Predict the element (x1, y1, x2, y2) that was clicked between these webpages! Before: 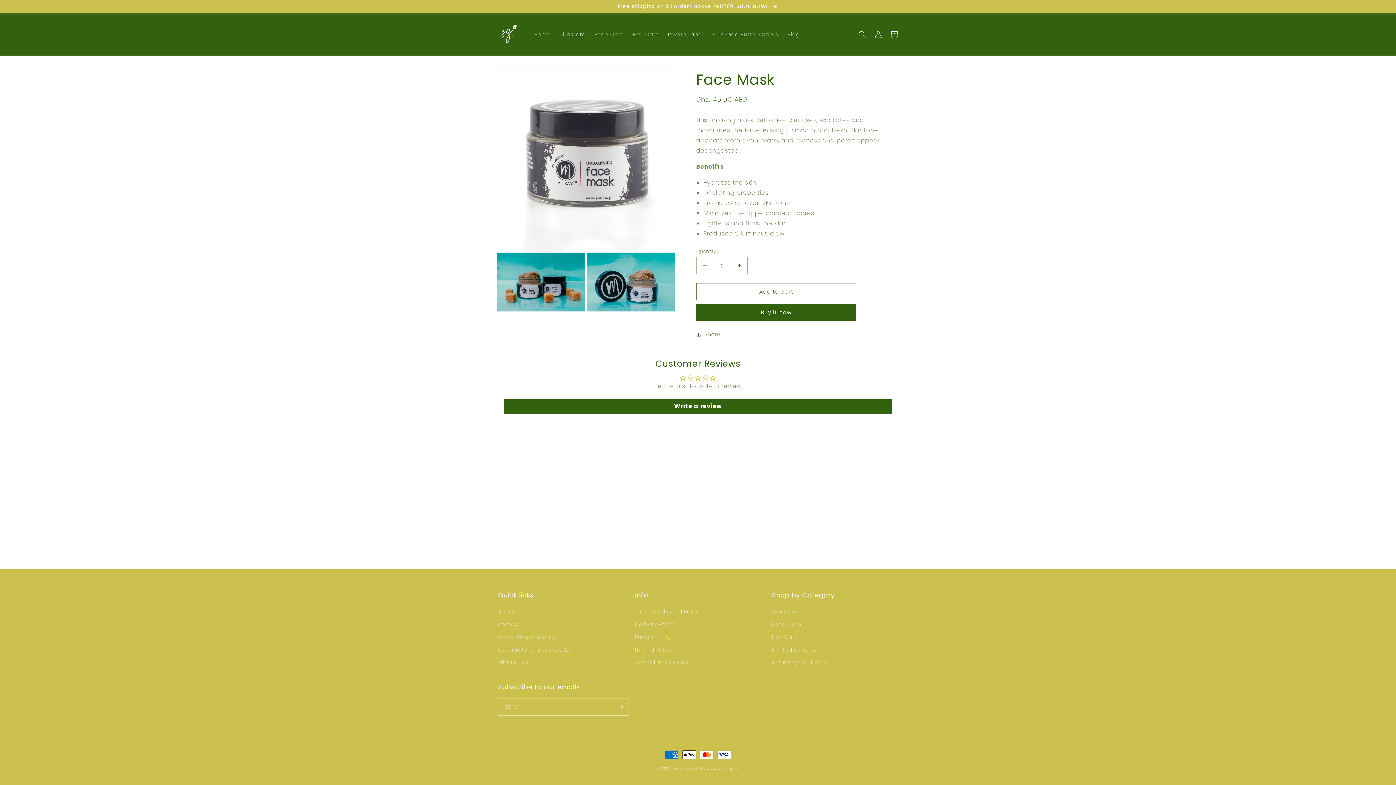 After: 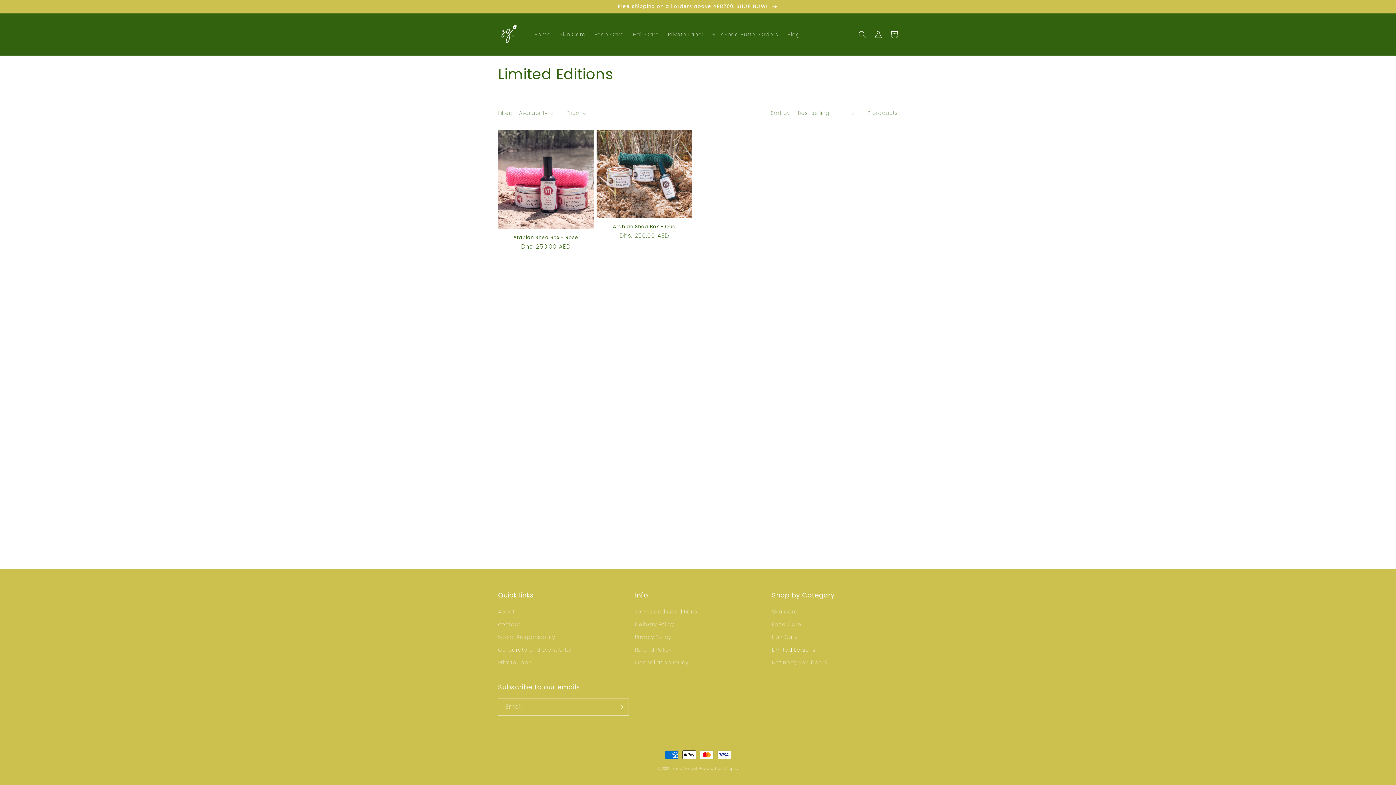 Action: label: Limited Editions bbox: (772, 644, 815, 656)